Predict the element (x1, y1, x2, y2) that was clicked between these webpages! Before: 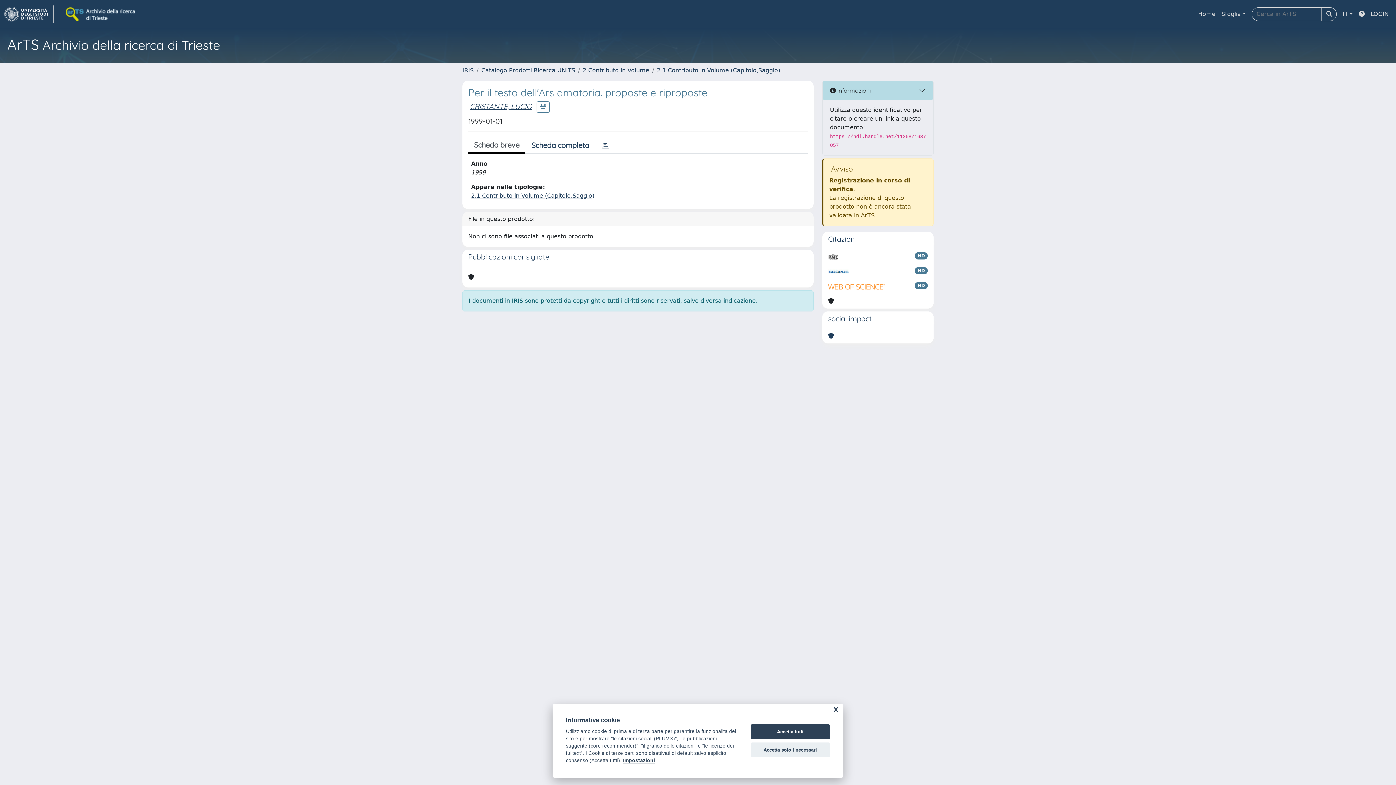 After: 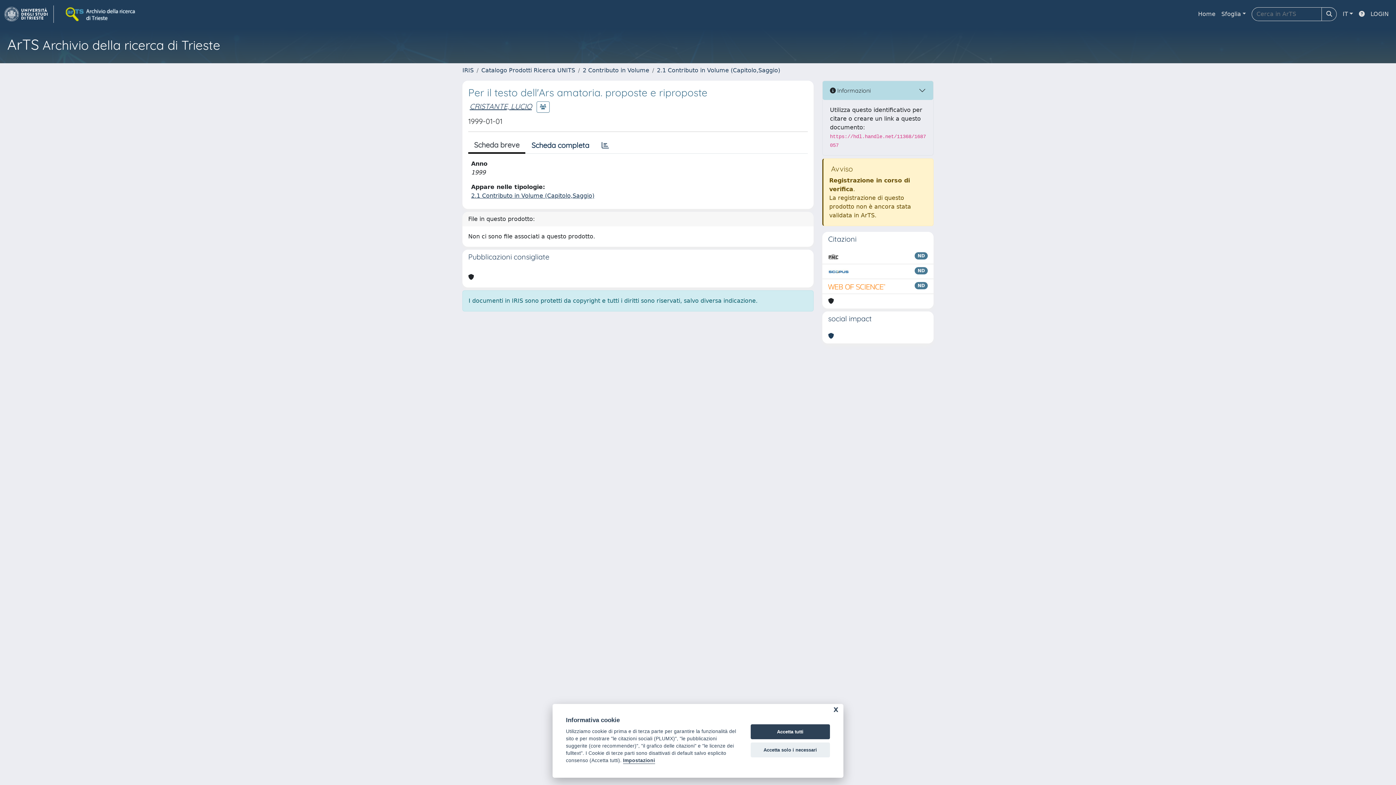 Action: bbox: (468, 137, 525, 153) label: Scheda breve